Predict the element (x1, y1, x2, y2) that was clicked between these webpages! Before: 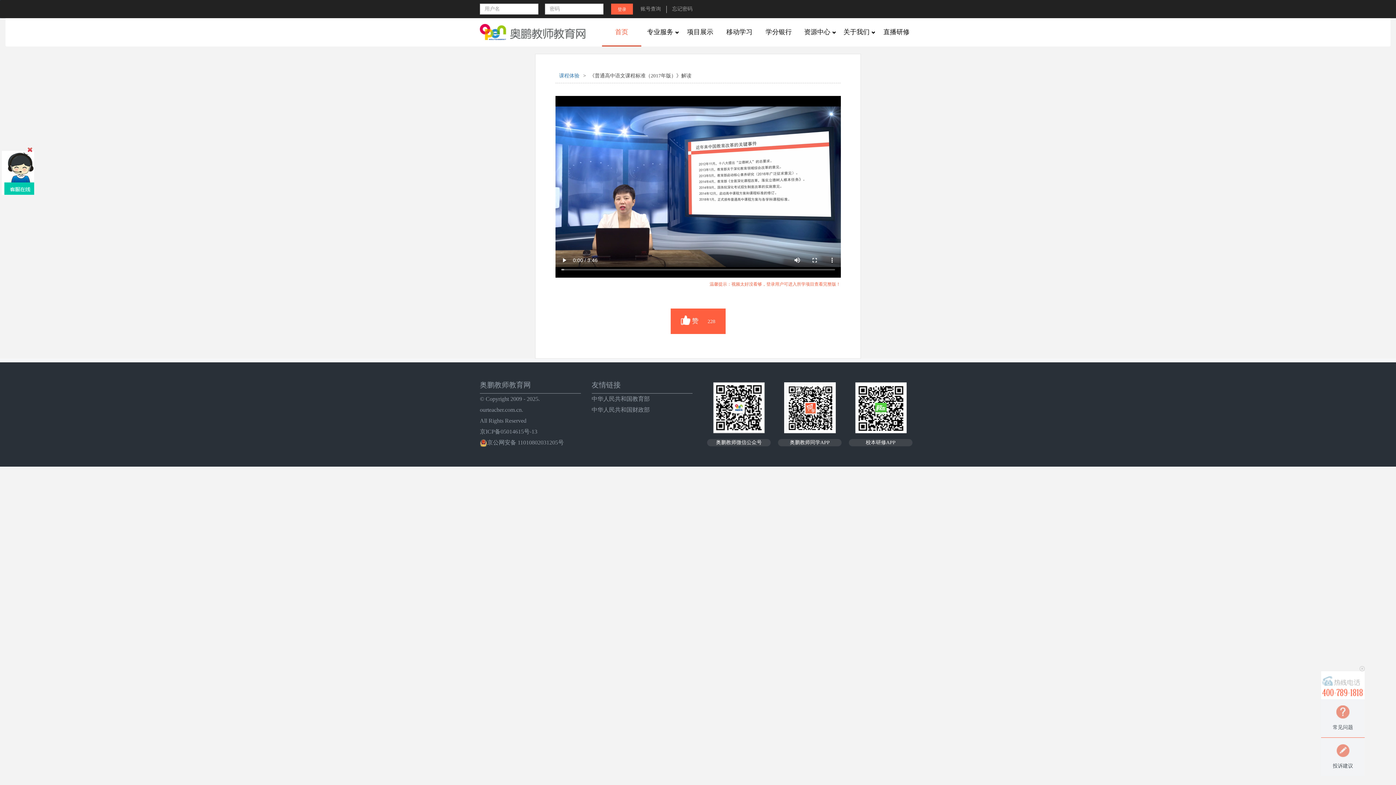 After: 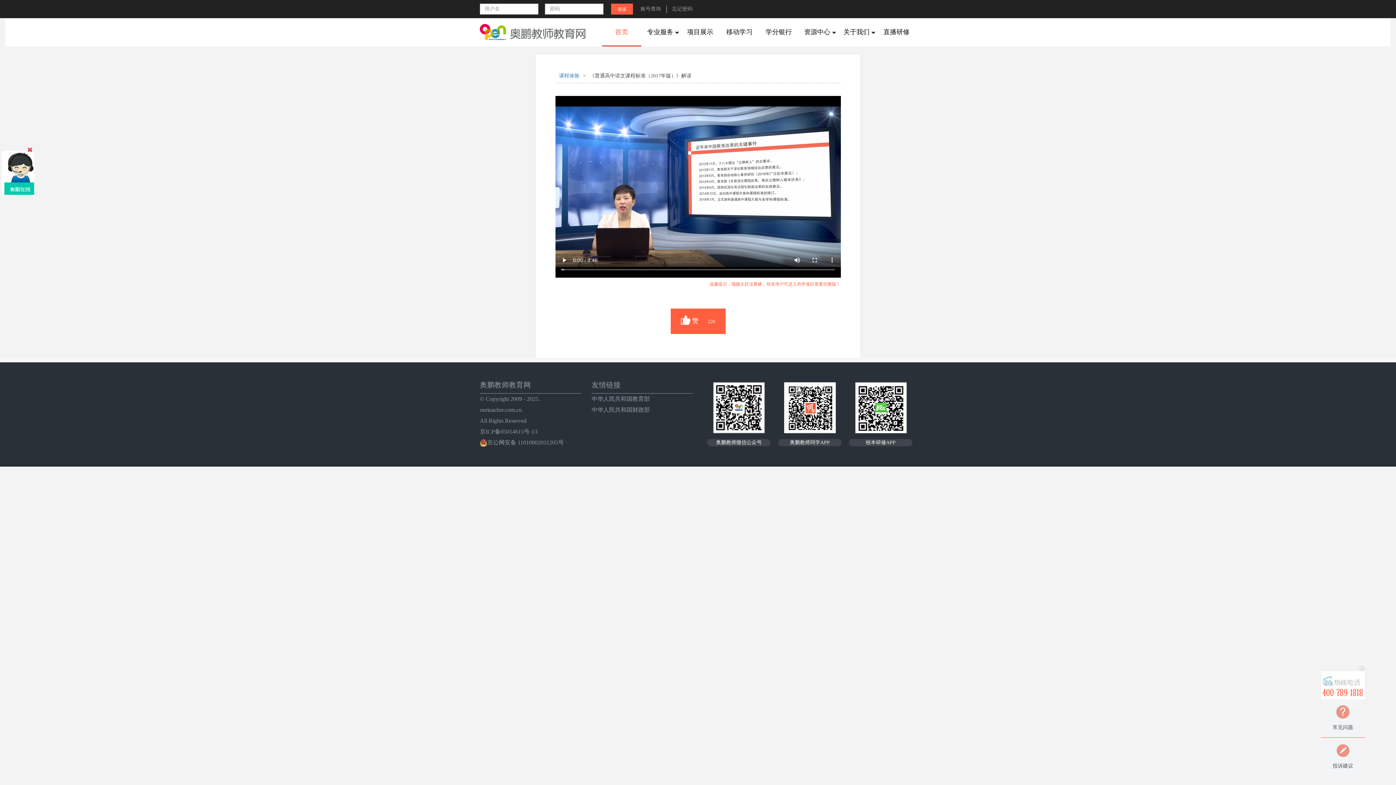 Action: bbox: (1, 145, 34, 200) label:  